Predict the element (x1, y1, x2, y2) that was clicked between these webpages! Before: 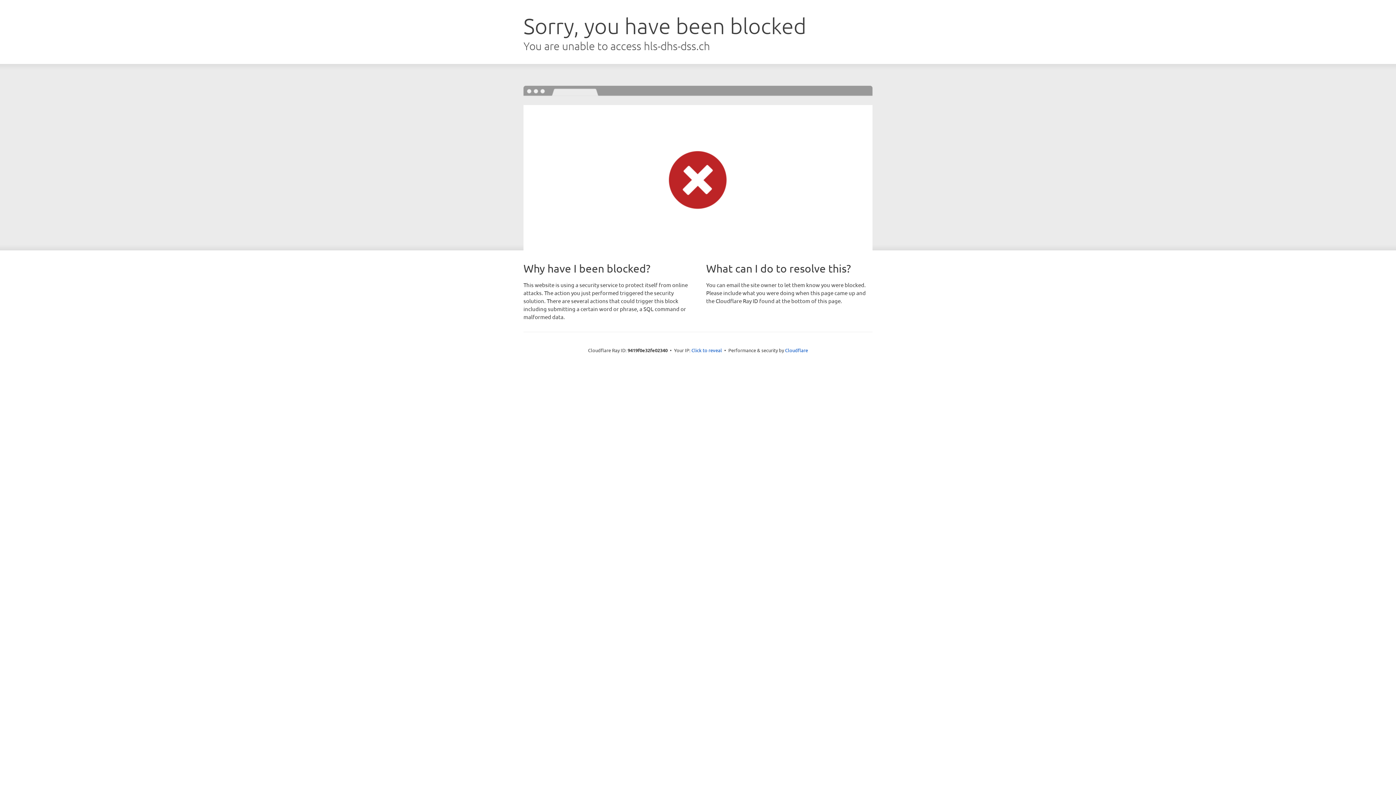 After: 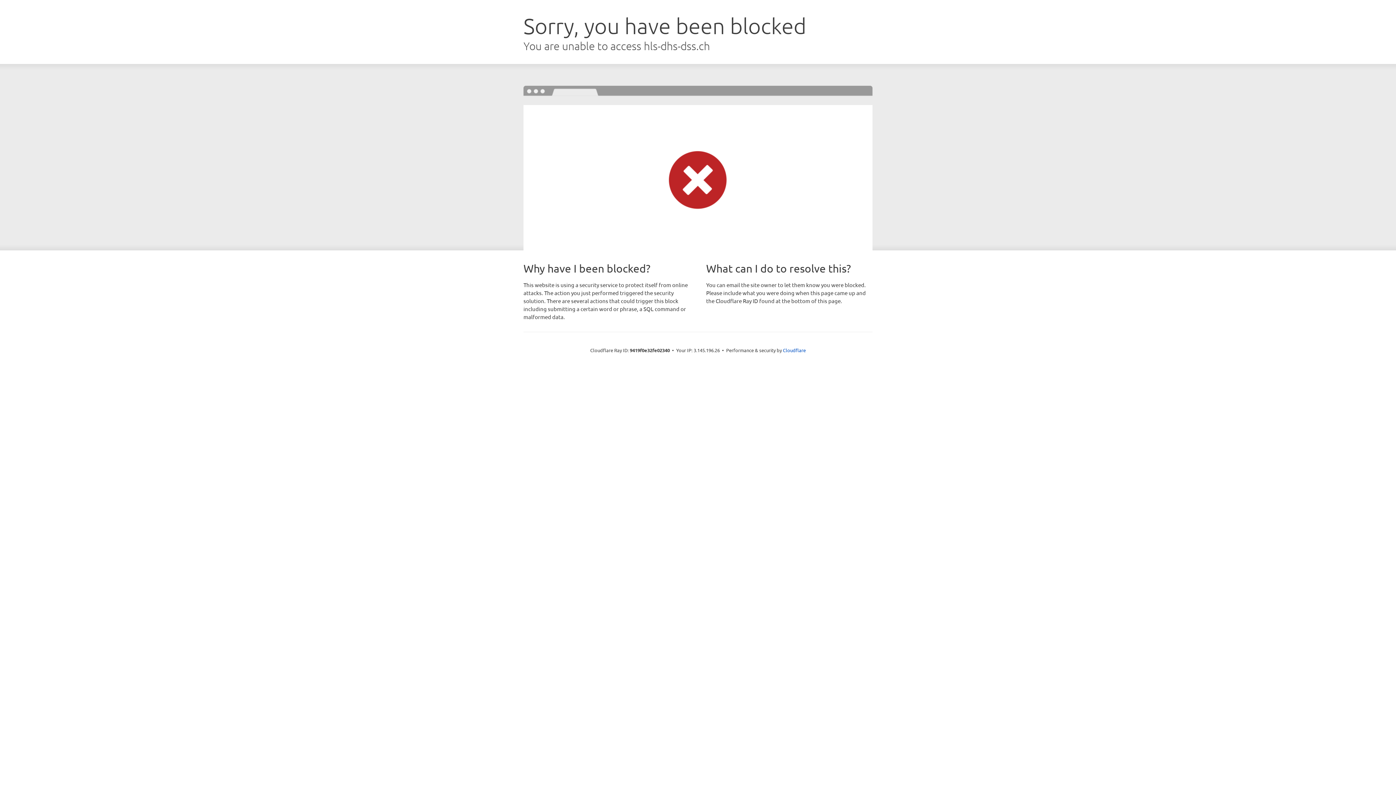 Action: label: Click to reveal bbox: (691, 346, 722, 353)